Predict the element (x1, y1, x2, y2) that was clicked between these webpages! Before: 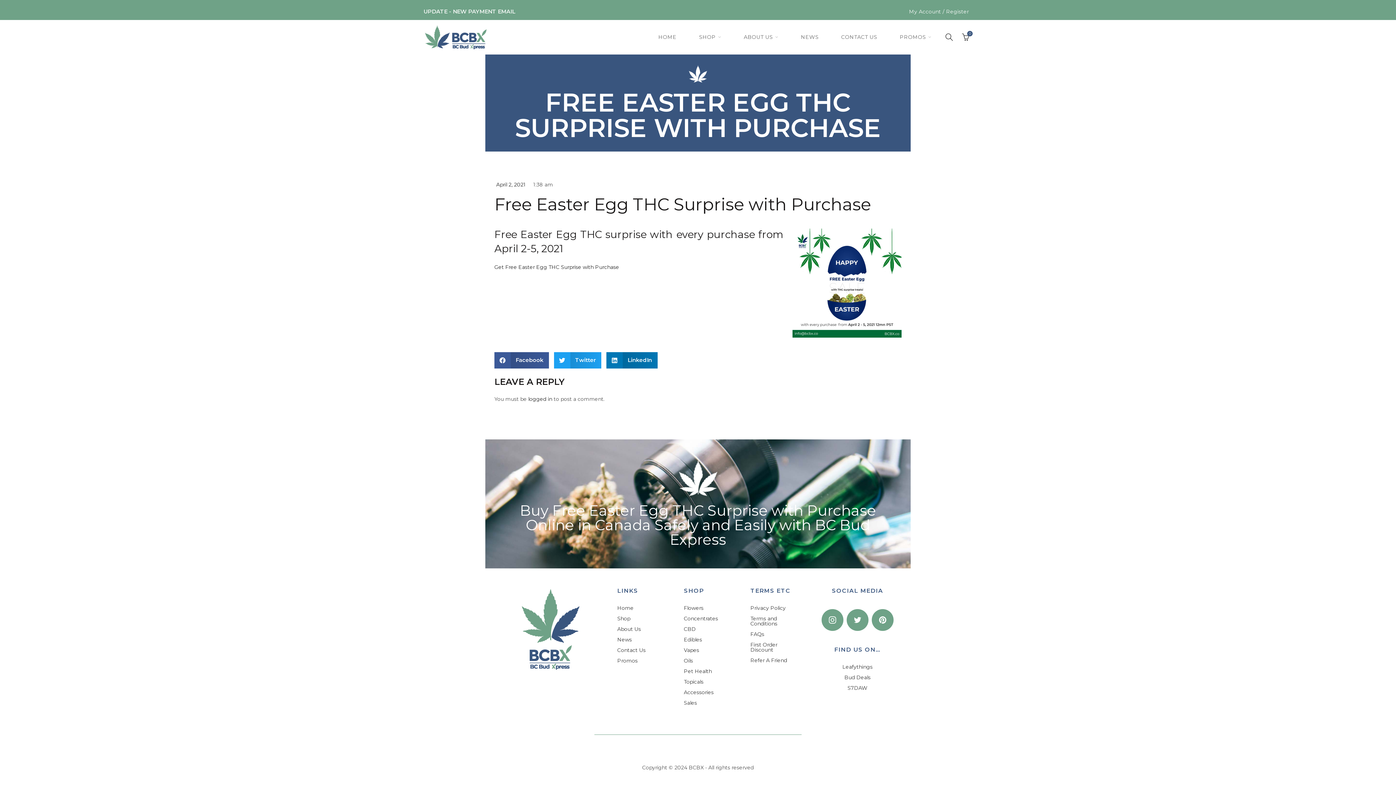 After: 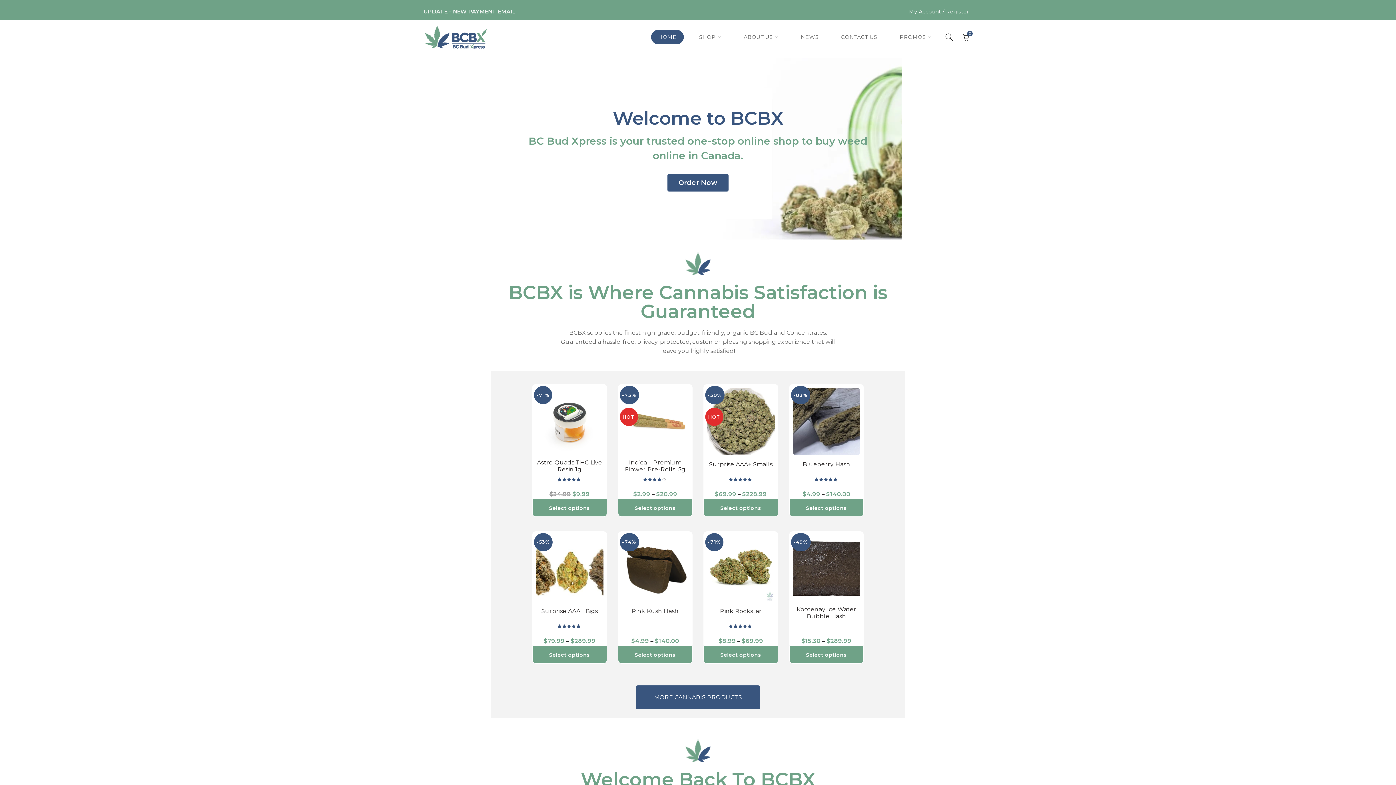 Action: bbox: (513, 625, 586, 632)